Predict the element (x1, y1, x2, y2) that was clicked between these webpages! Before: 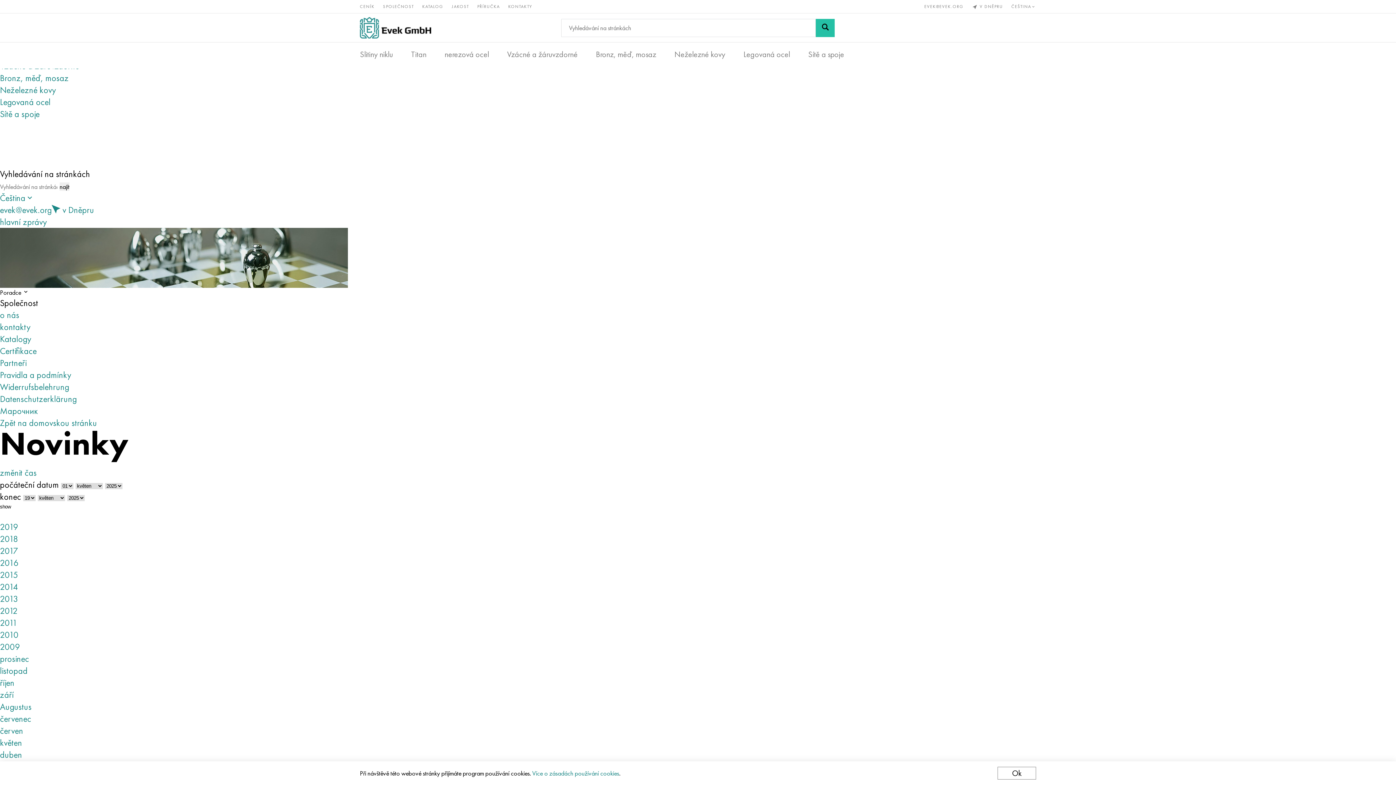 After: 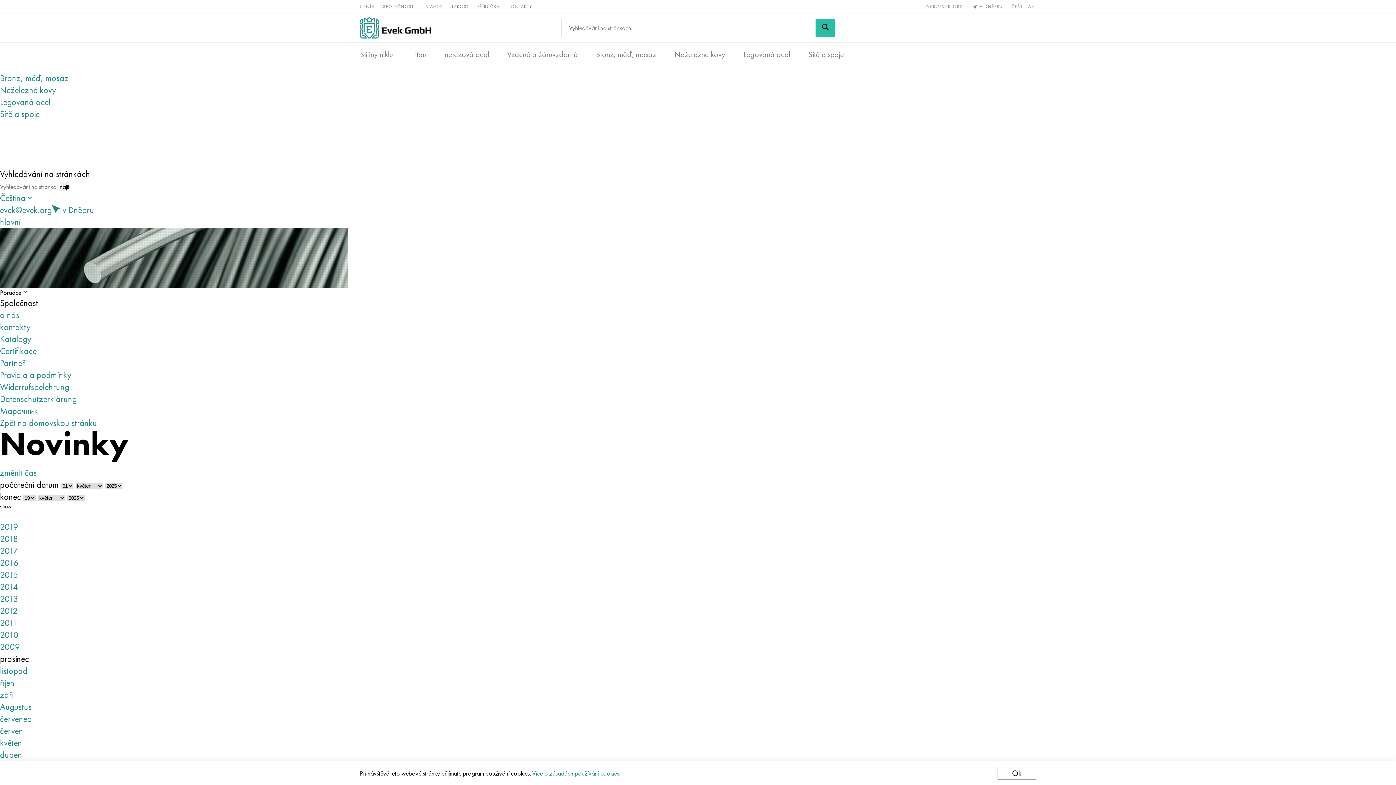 Action: bbox: (0, 653, 29, 665) label: prosinec